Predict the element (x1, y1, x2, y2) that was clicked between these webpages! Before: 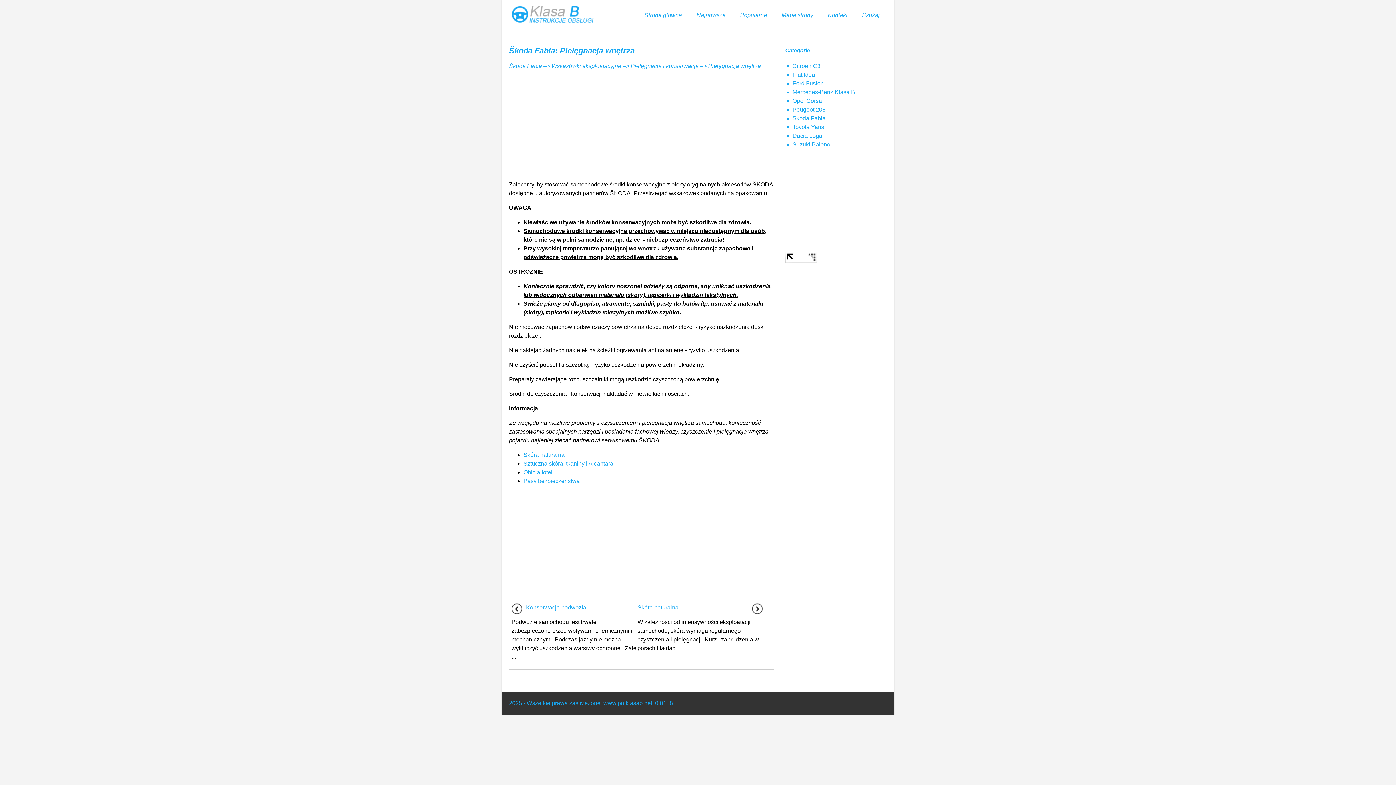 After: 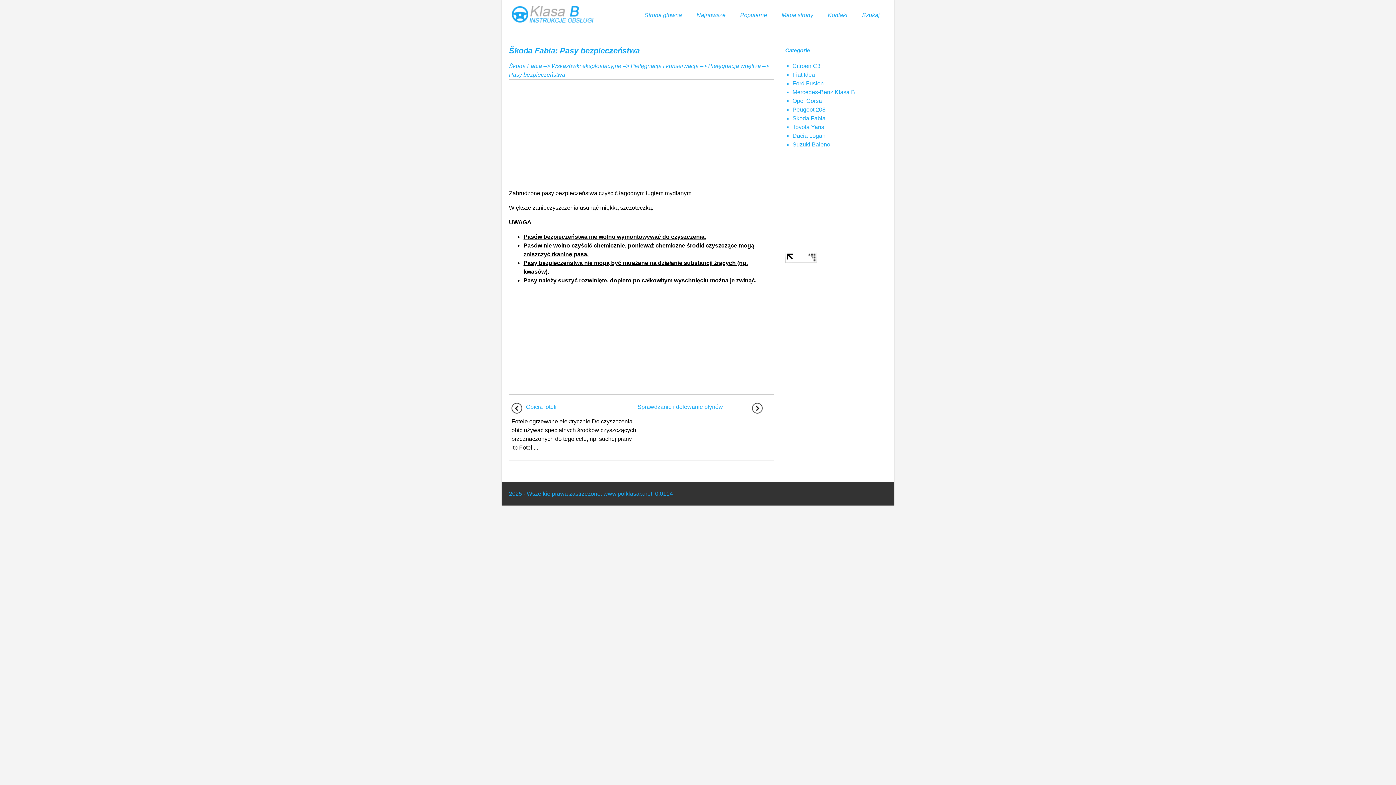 Action: label: Pasy bezpieczeństwa bbox: (523, 478, 580, 484)